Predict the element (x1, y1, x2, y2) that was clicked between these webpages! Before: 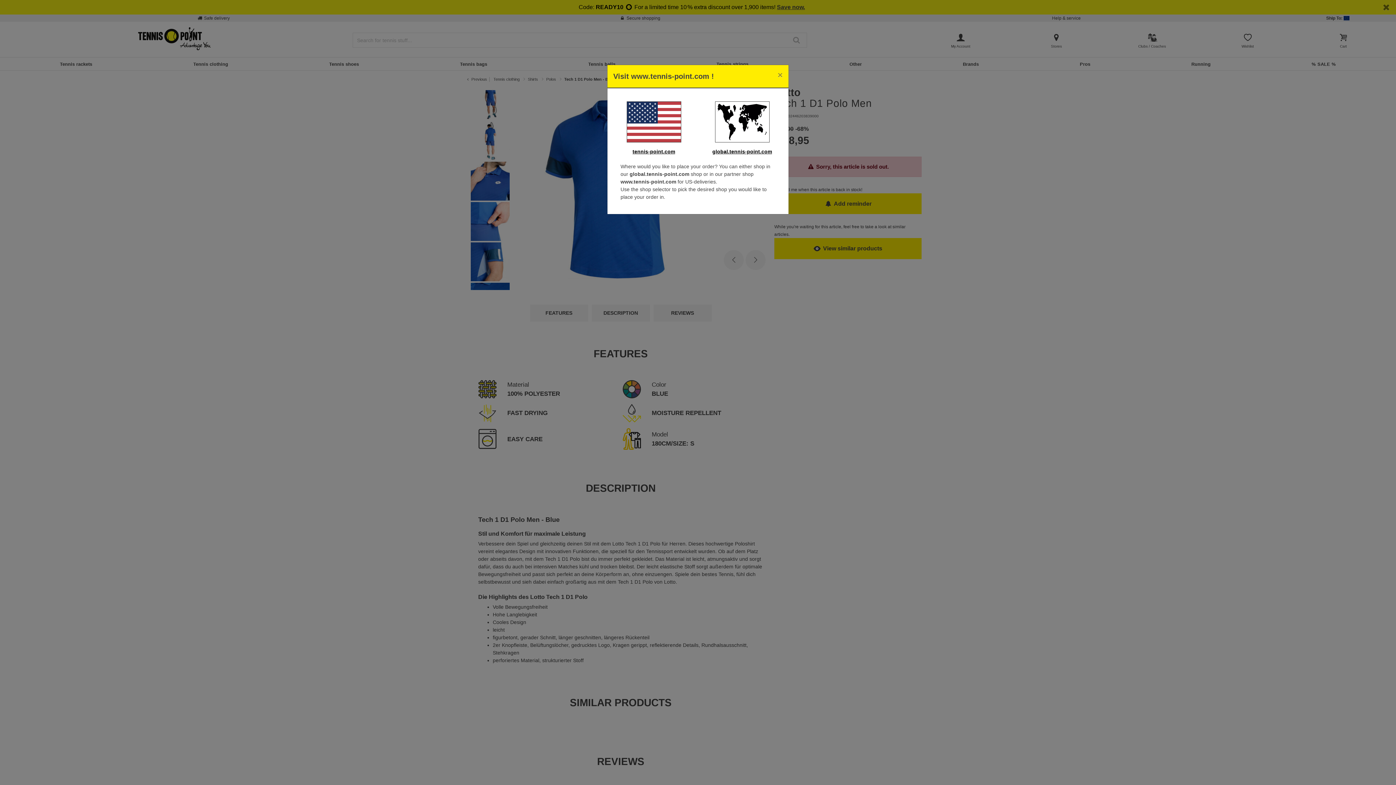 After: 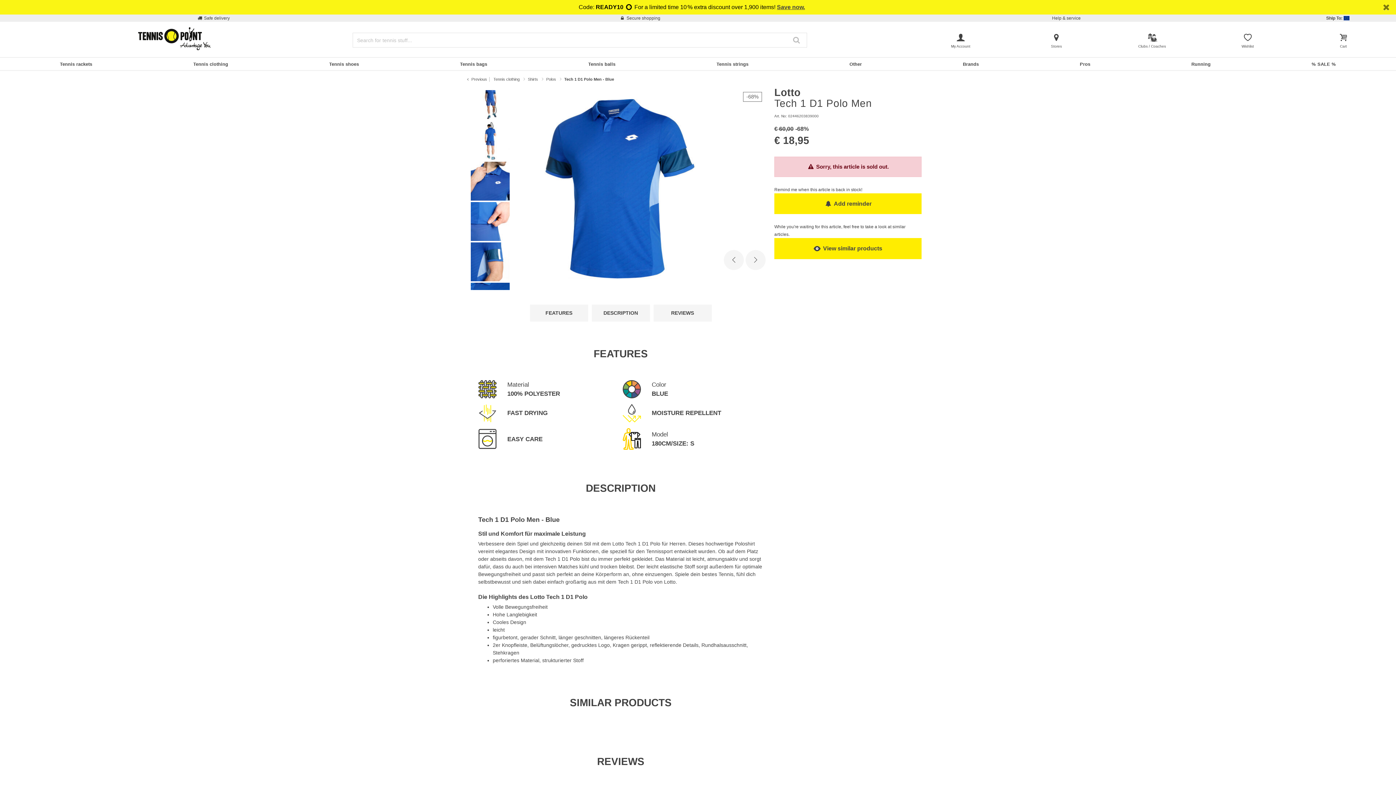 Action: label: global.tennis-point.com bbox: (712, 148, 772, 154)